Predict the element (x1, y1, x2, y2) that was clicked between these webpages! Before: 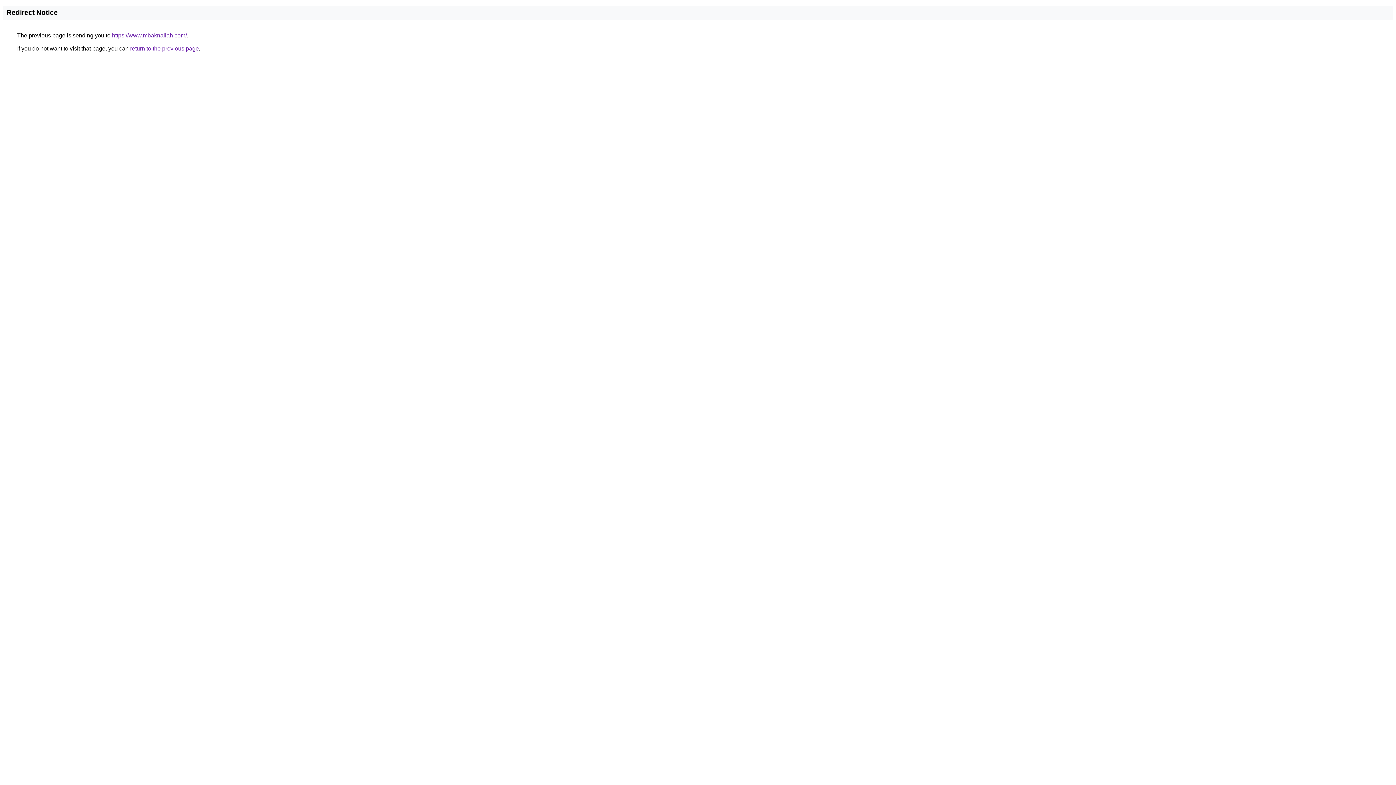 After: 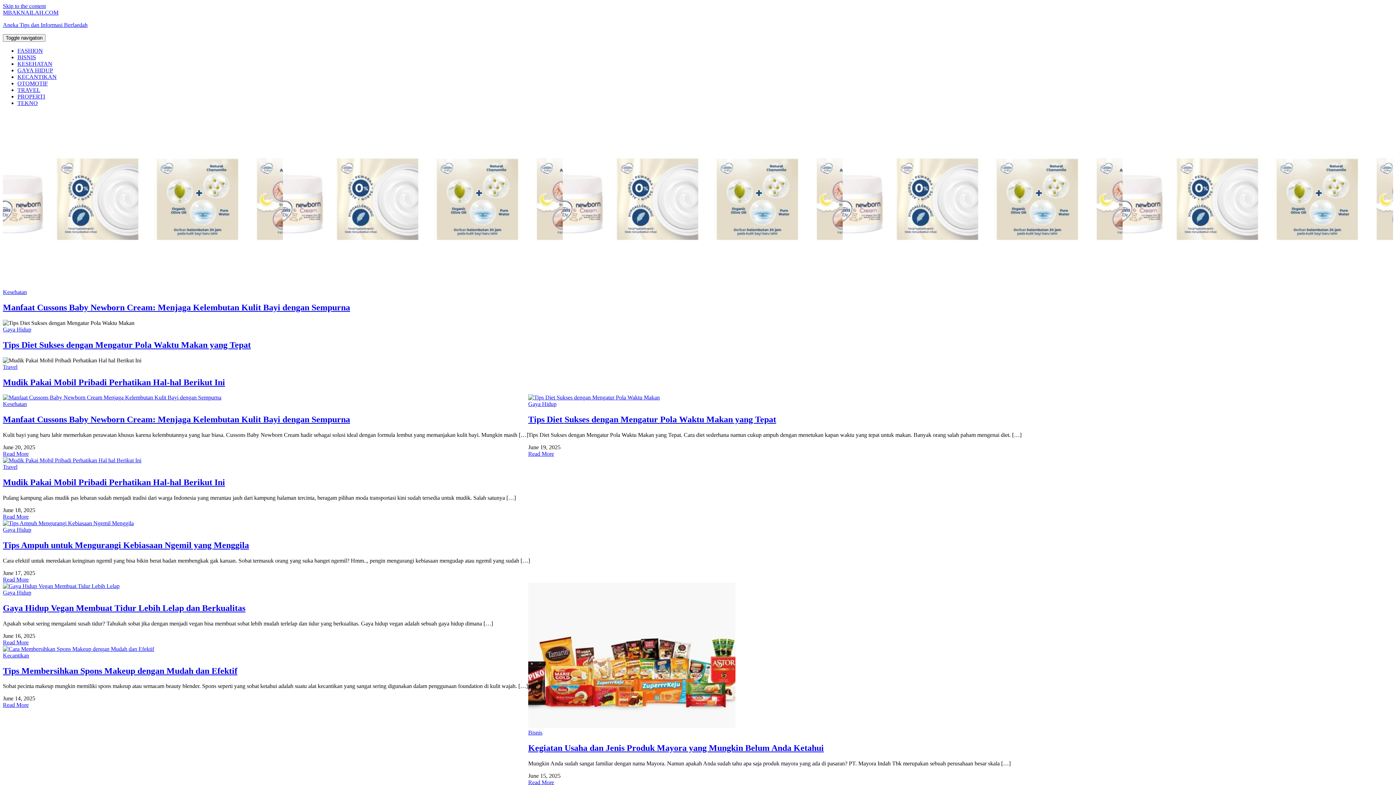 Action: label: https://www.mbaknailah.com/ bbox: (112, 32, 186, 38)